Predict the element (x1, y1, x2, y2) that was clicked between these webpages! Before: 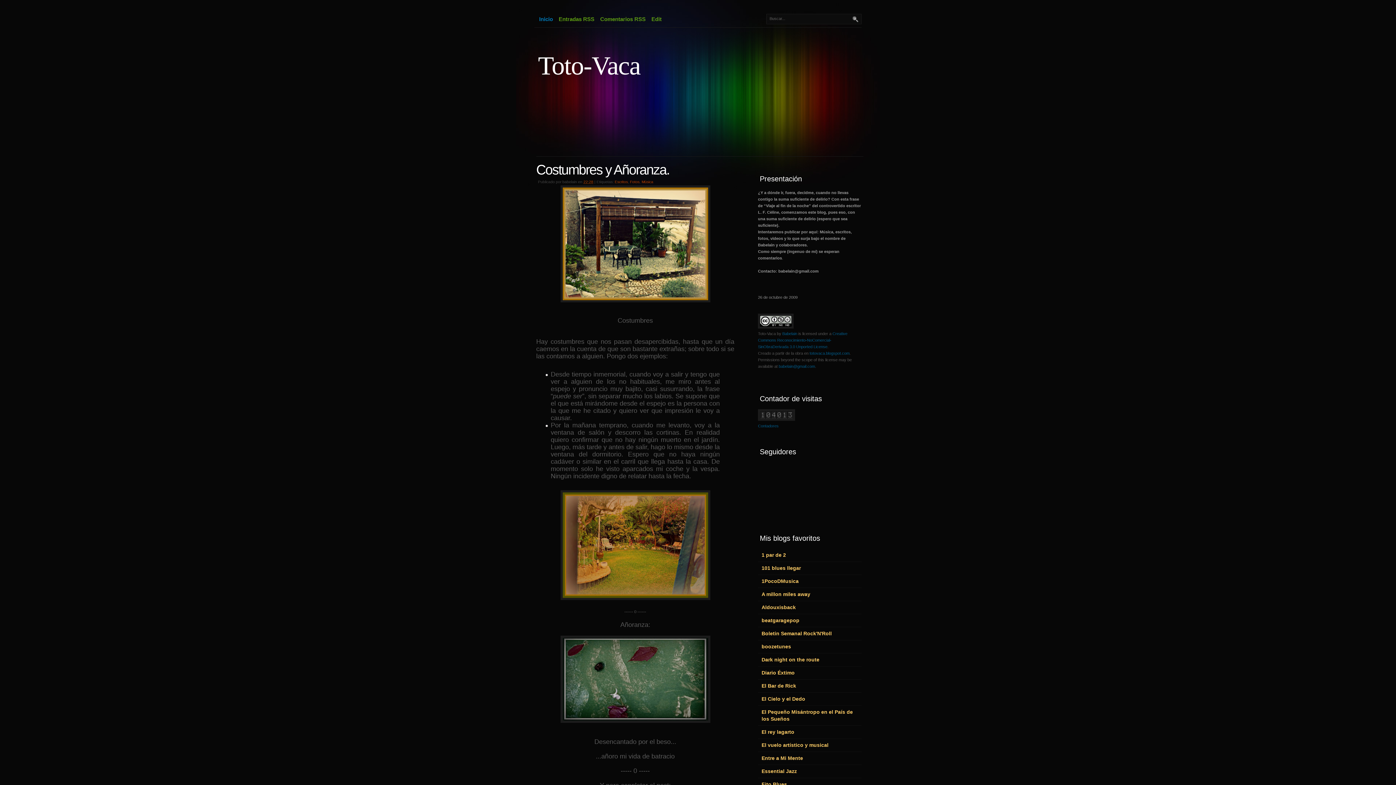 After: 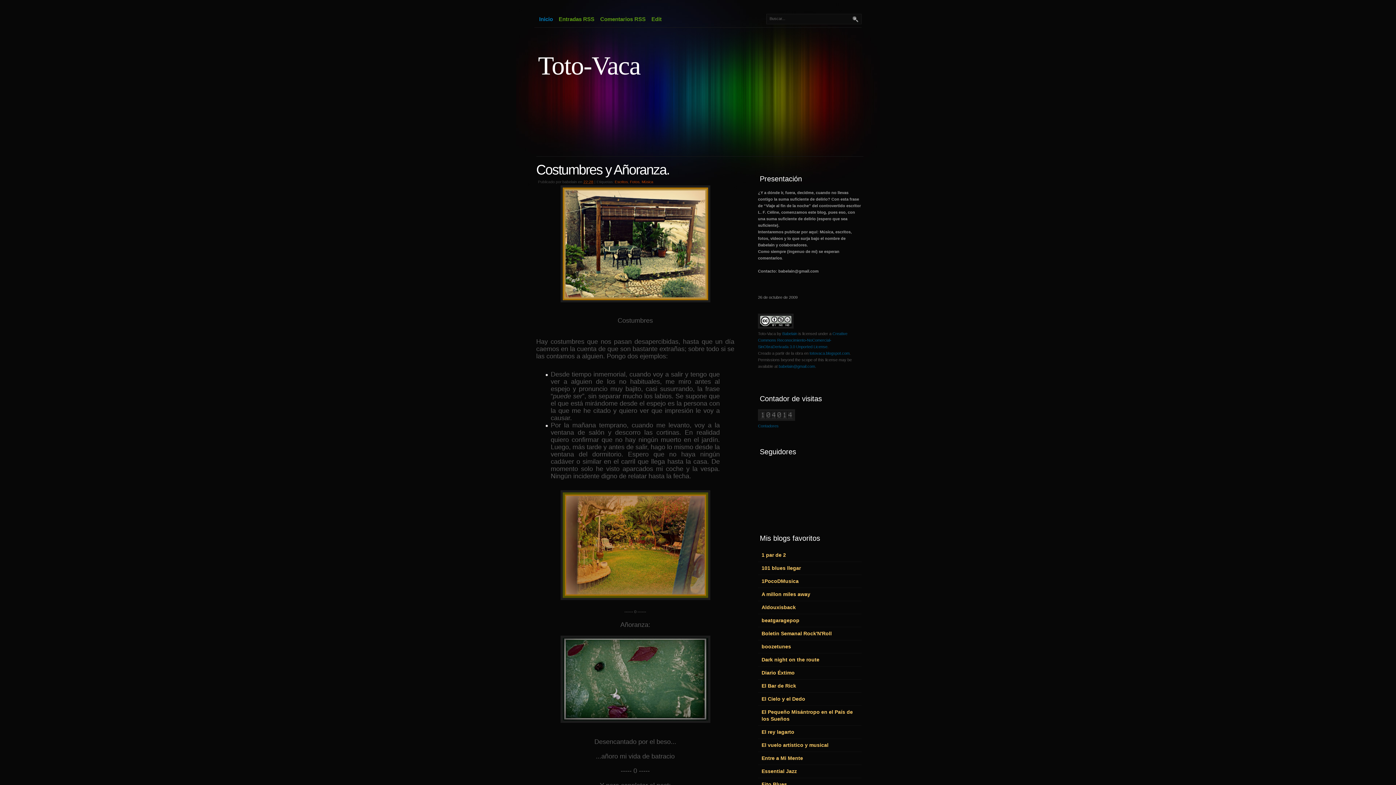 Action: bbox: (583, 180, 593, 184) label: 22:28